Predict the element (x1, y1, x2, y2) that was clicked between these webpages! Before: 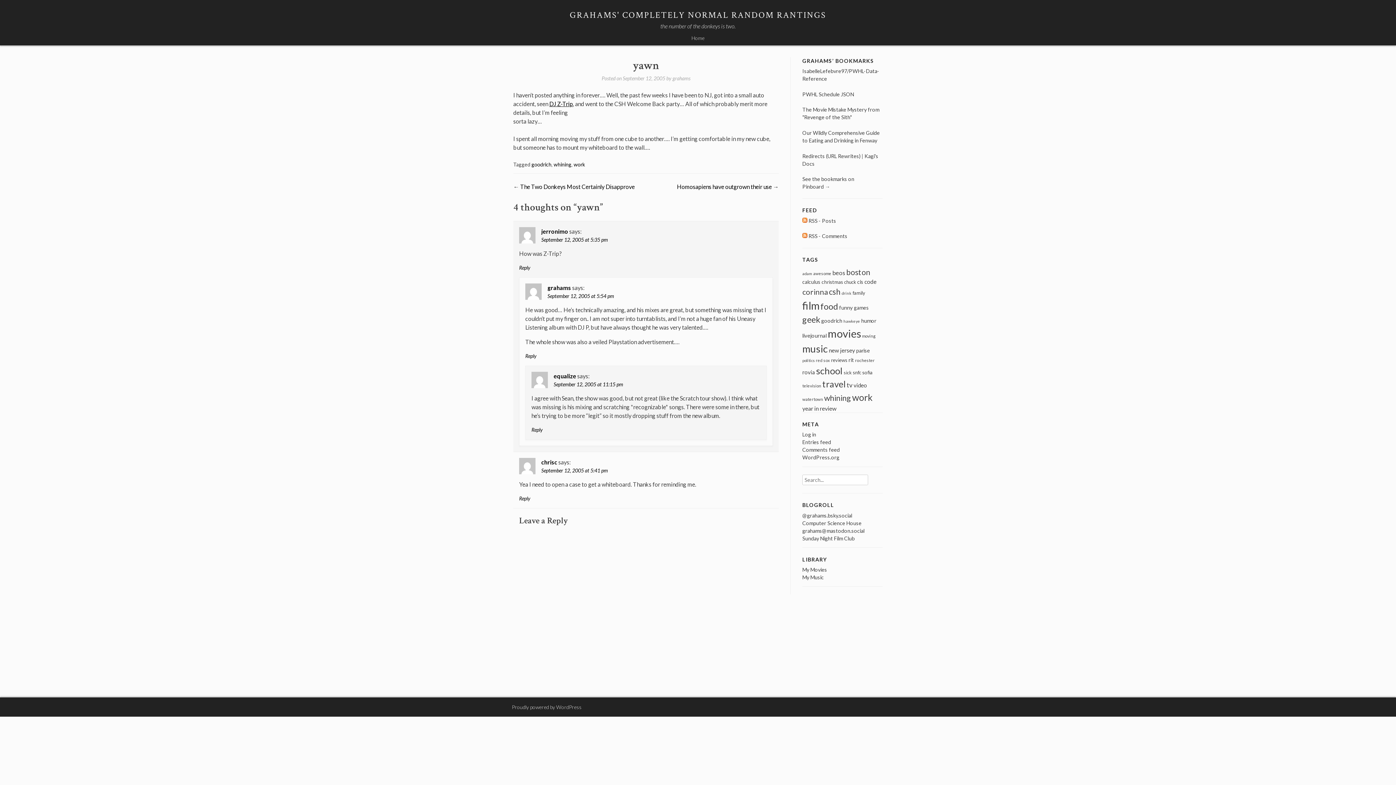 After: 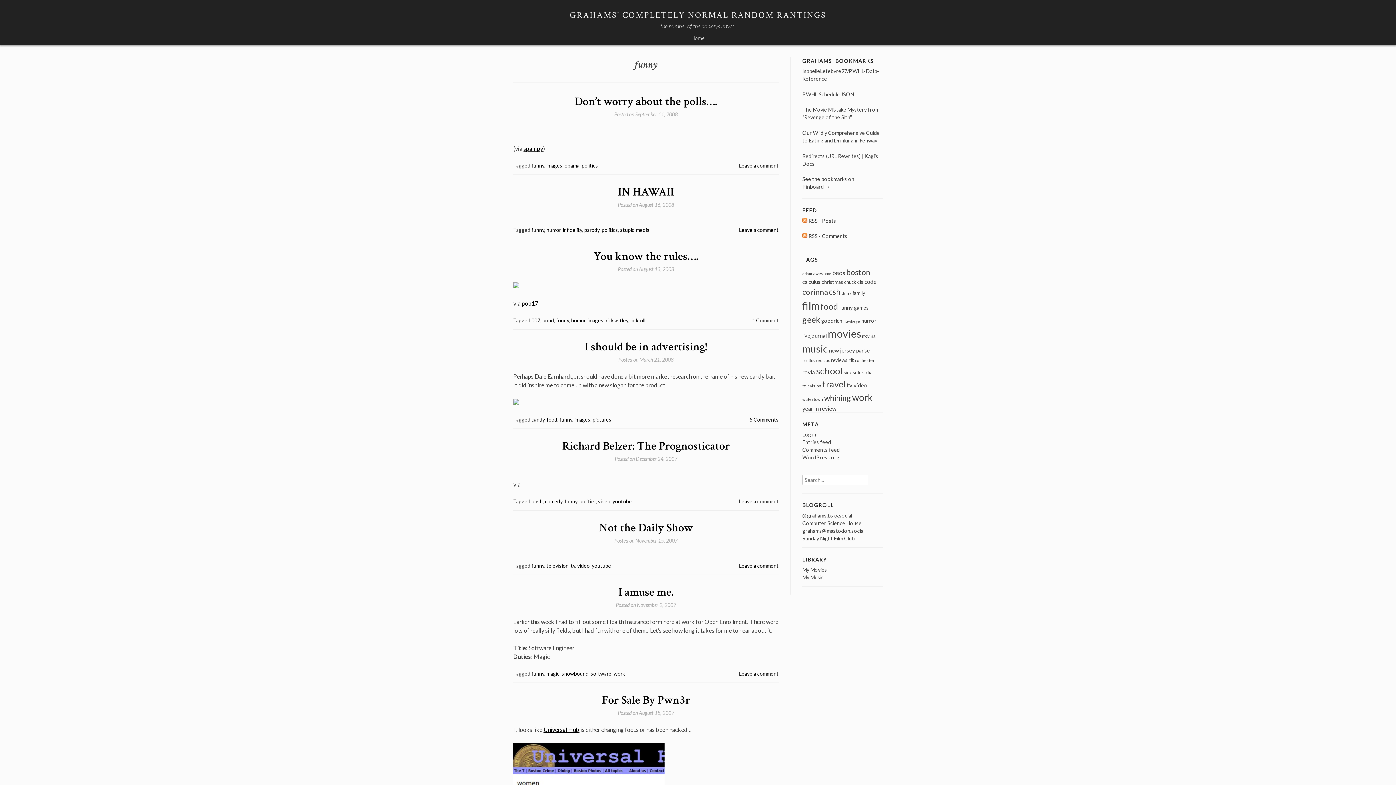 Action: bbox: (839, 304, 853, 310) label: funny (30 items)